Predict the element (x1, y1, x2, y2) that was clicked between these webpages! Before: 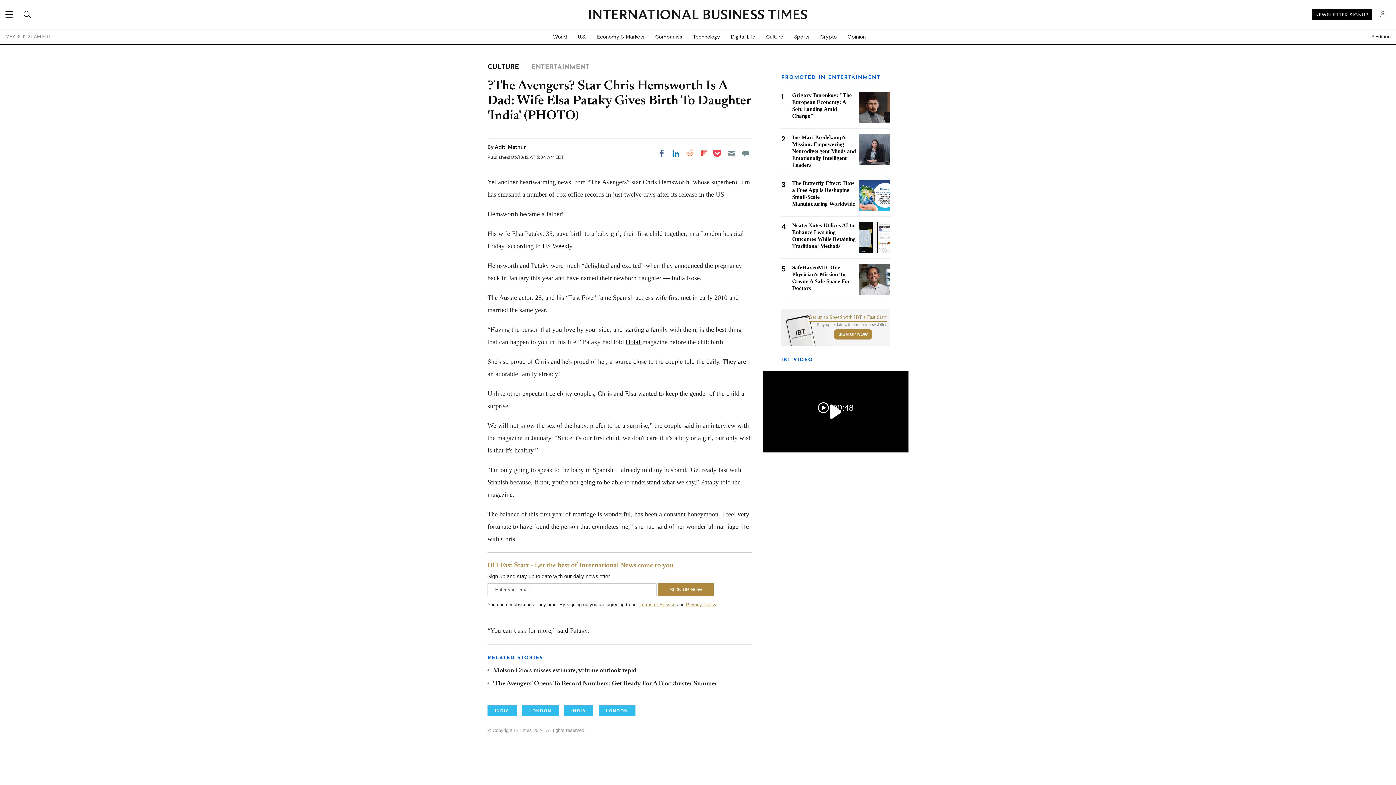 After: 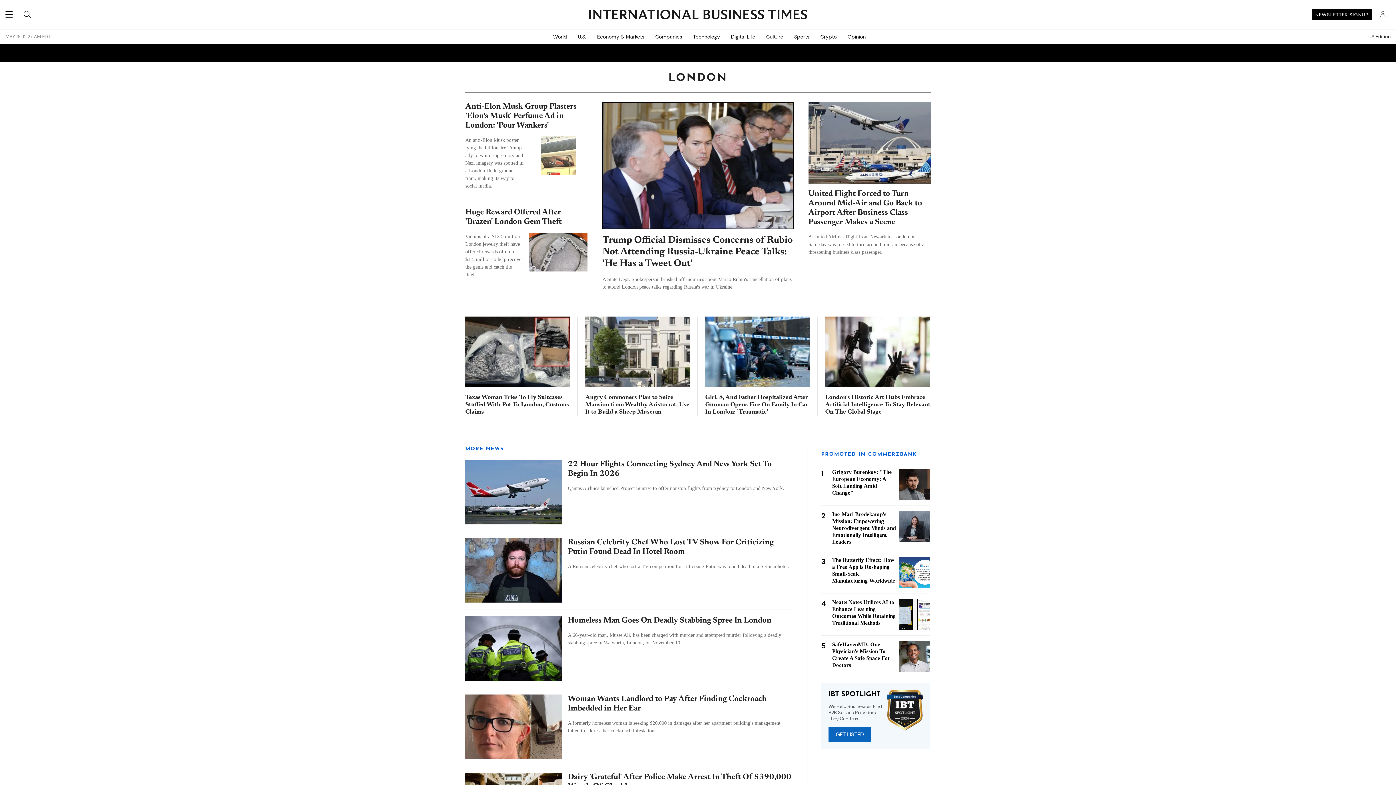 Action: bbox: (522, 705, 558, 716) label: LONDON